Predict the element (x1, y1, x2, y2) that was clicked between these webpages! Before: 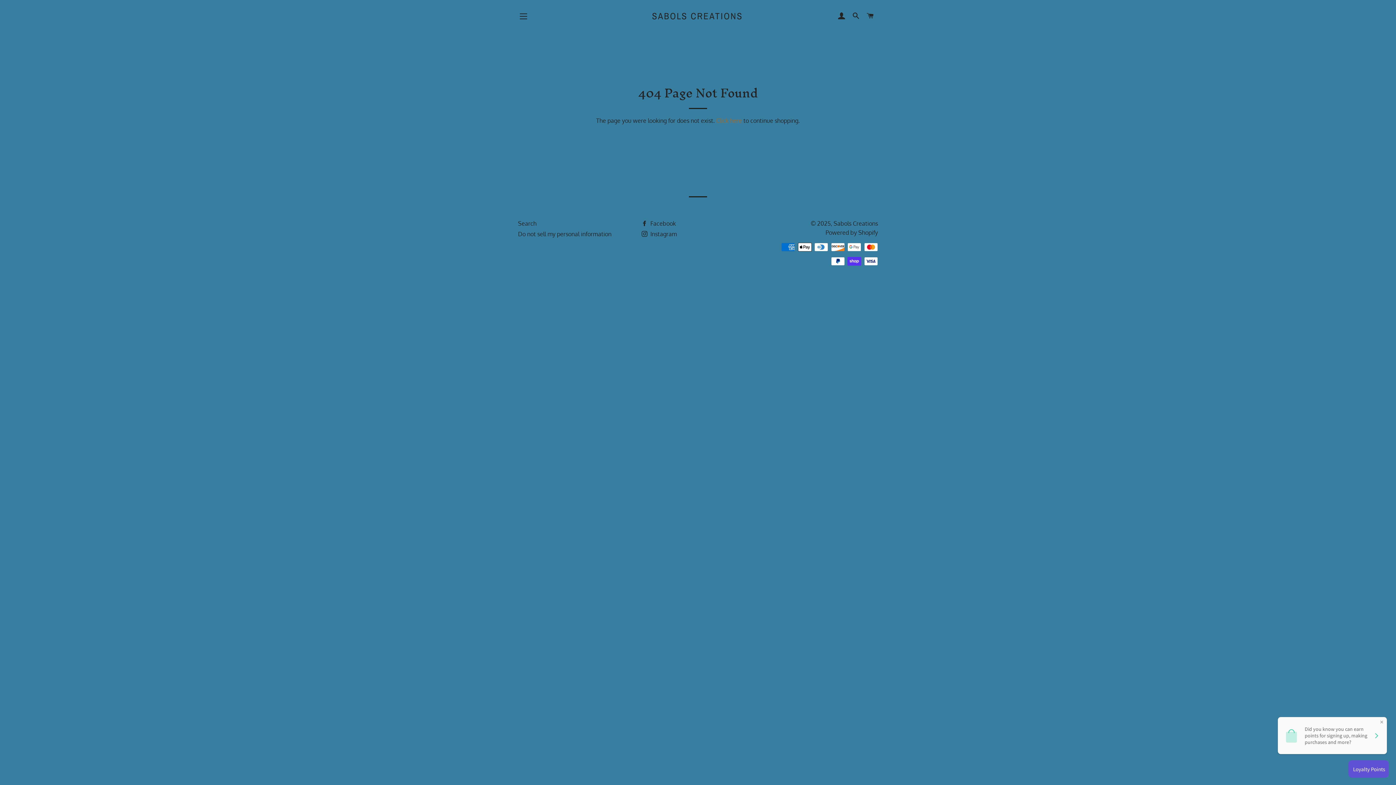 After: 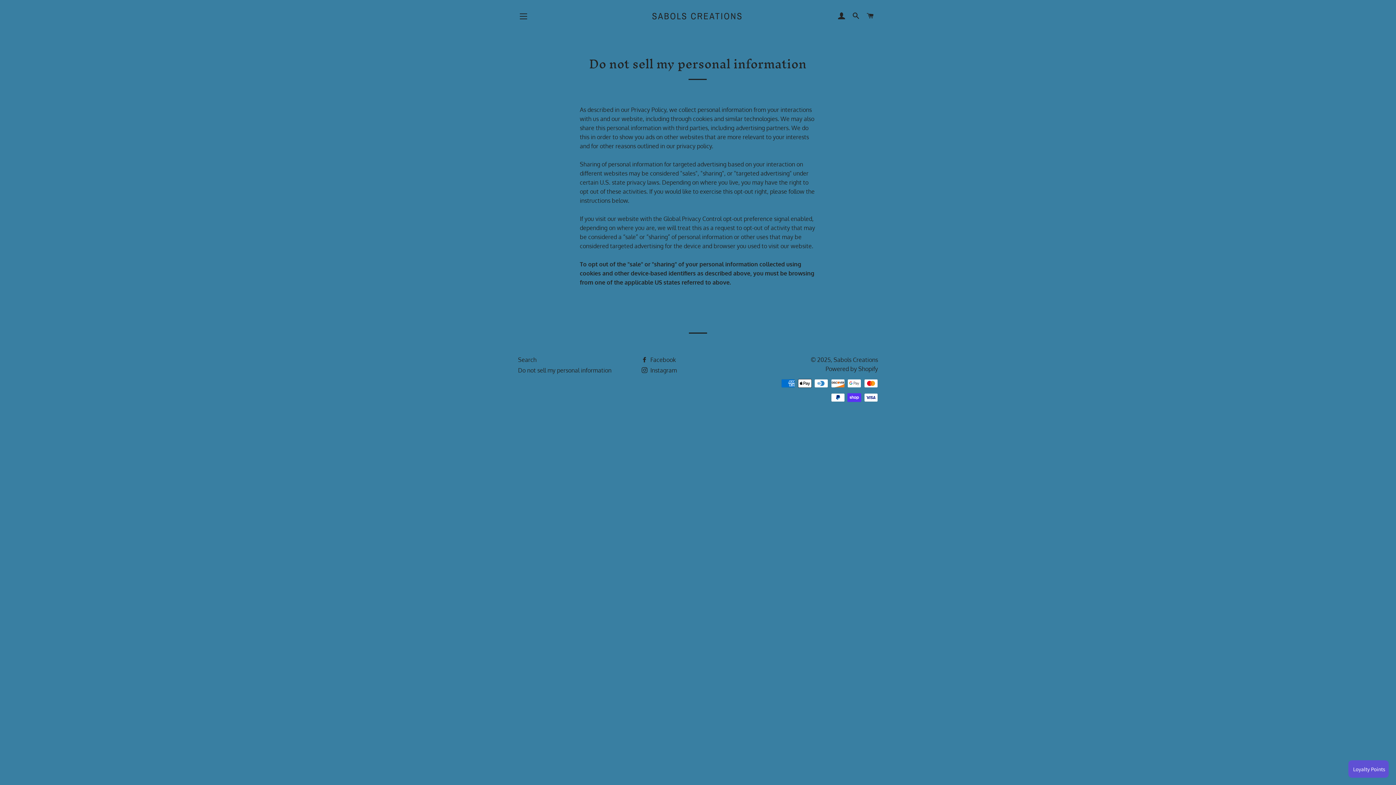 Action: bbox: (518, 230, 611, 237) label: Do not sell my personal information